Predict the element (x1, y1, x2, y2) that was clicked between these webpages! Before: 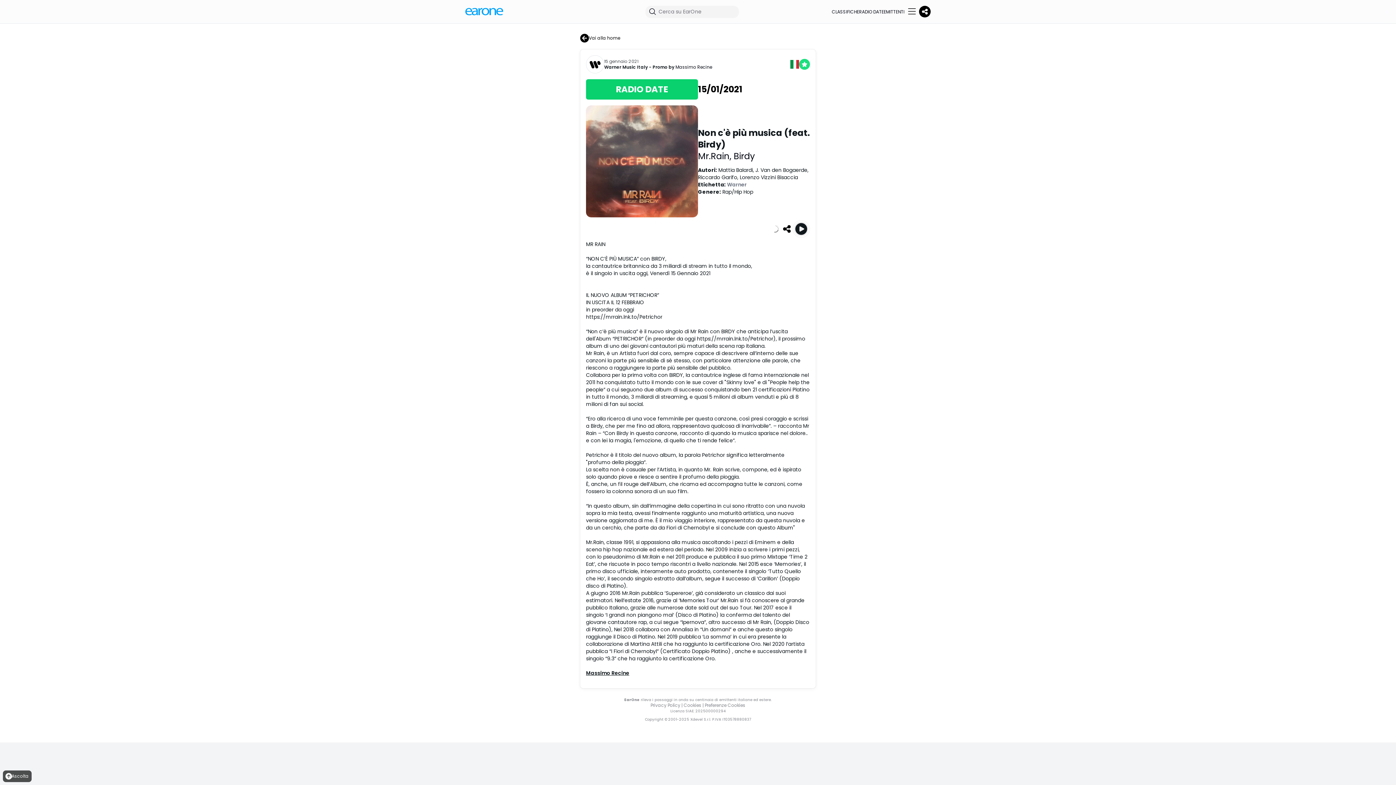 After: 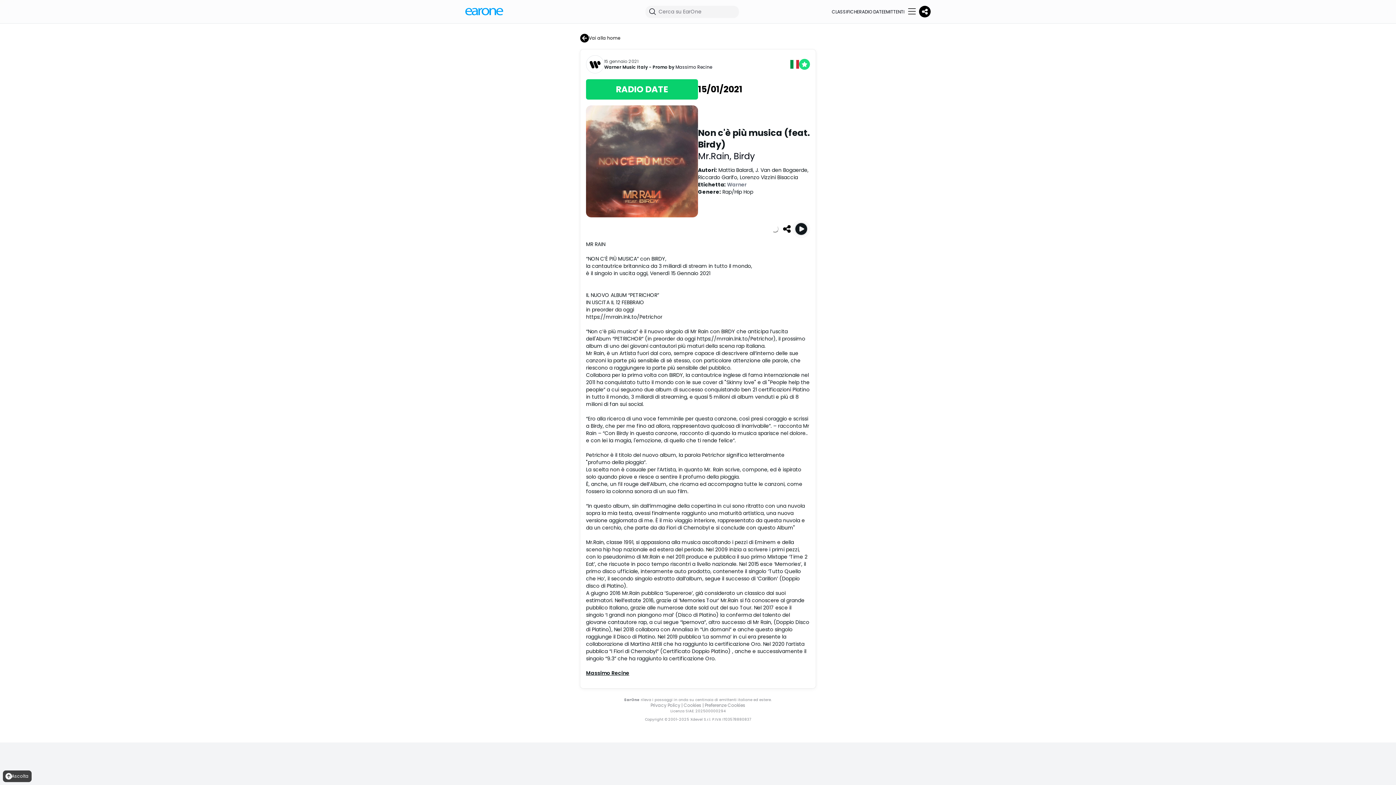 Action: label: Privacy Policy bbox: (650, 702, 680, 708)